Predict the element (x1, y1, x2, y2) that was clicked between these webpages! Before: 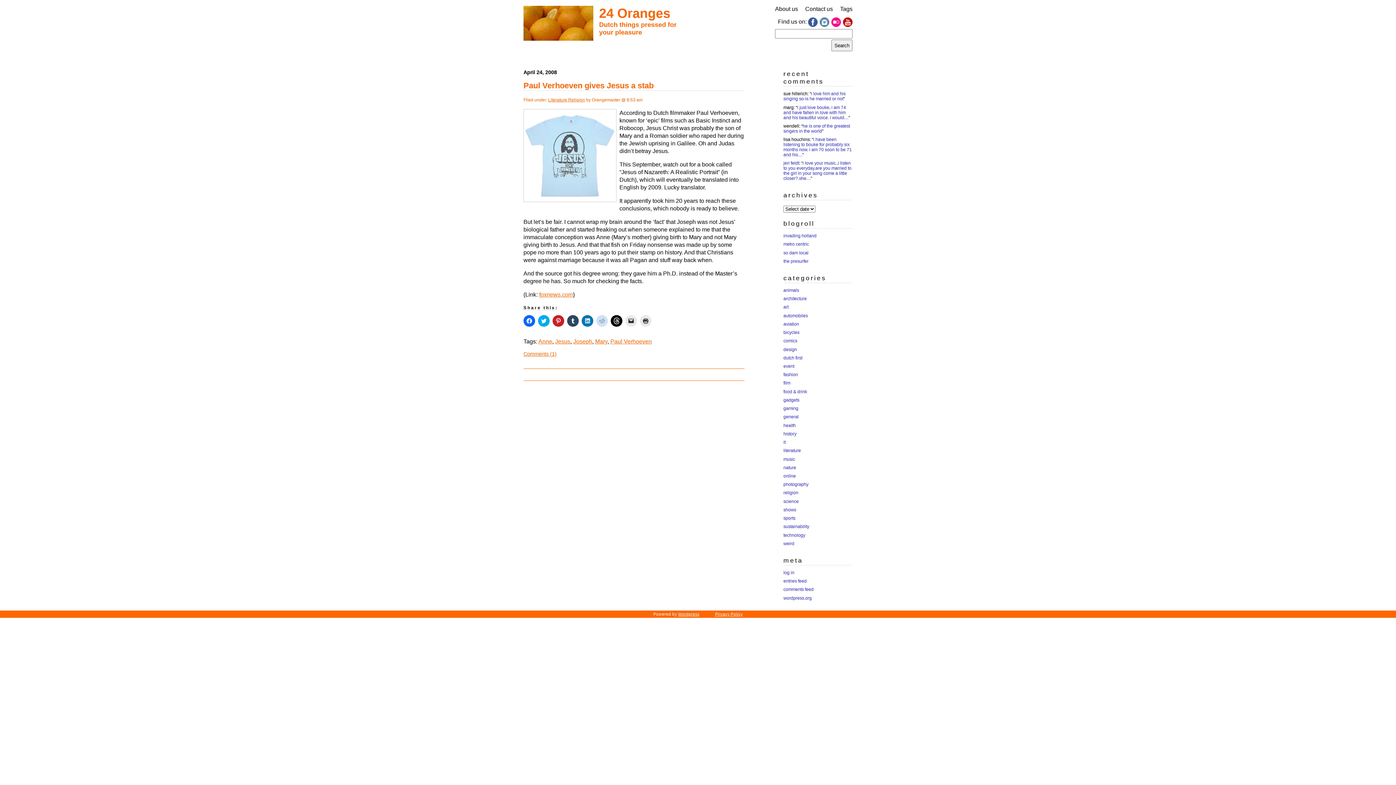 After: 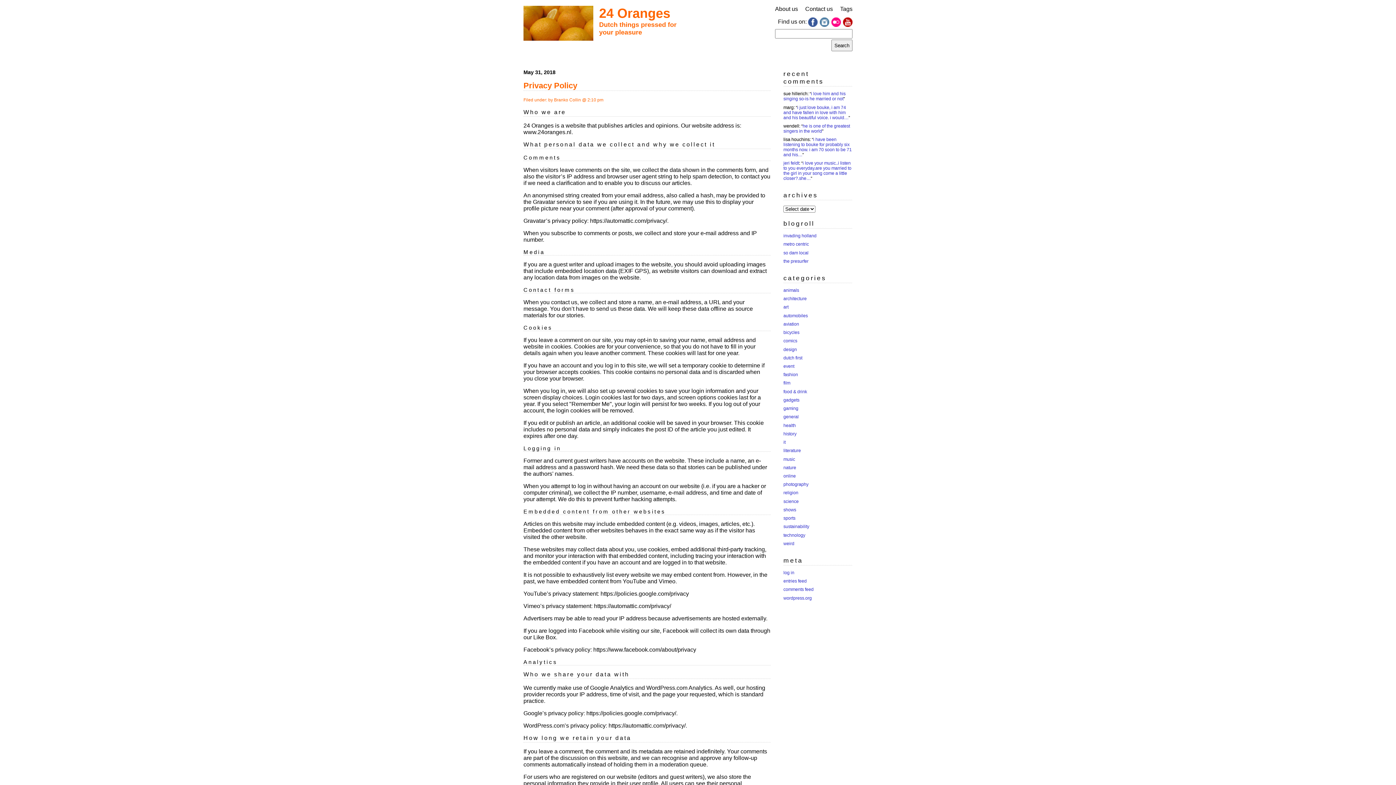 Action: label: Privacy Policy bbox: (715, 612, 742, 616)